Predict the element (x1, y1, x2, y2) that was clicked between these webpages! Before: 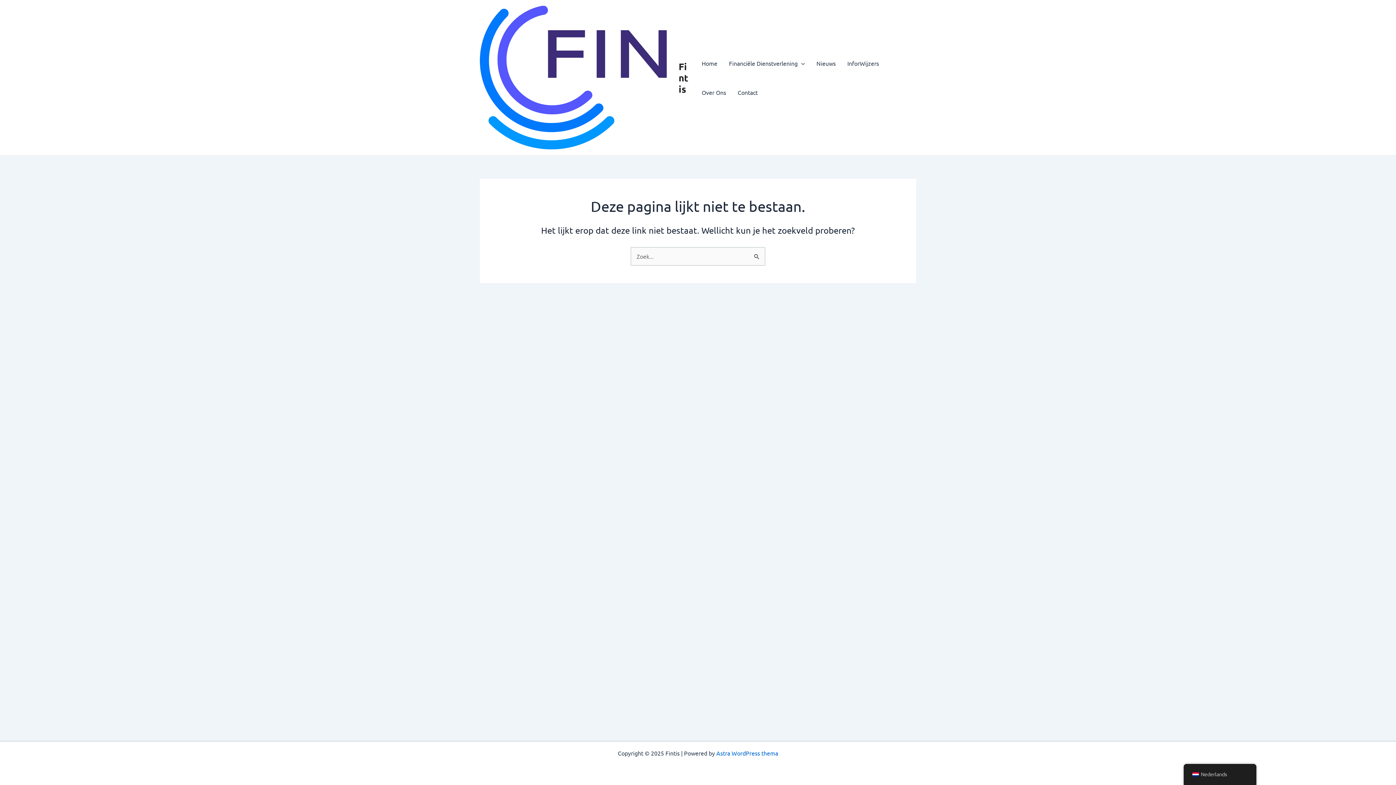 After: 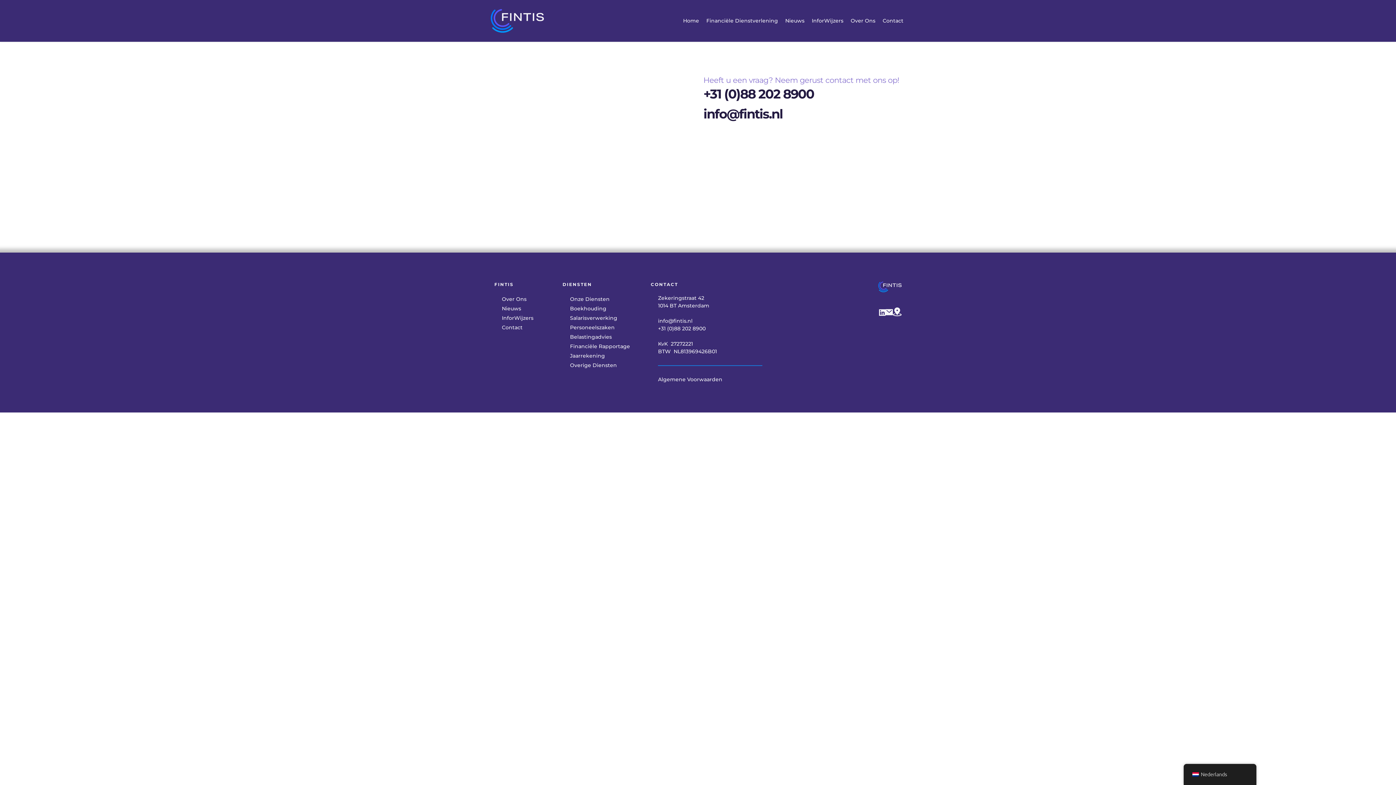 Action: bbox: (732, 77, 763, 106) label: Contact